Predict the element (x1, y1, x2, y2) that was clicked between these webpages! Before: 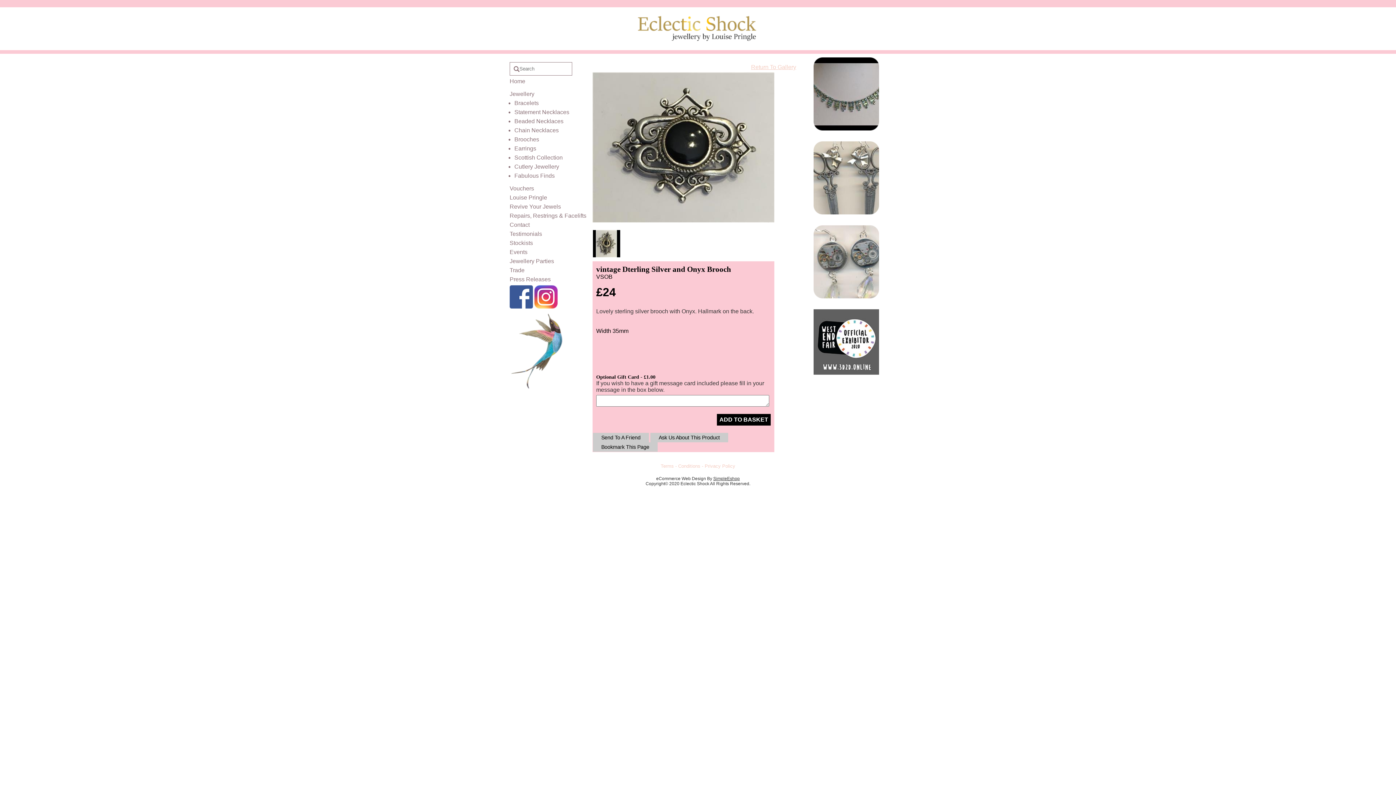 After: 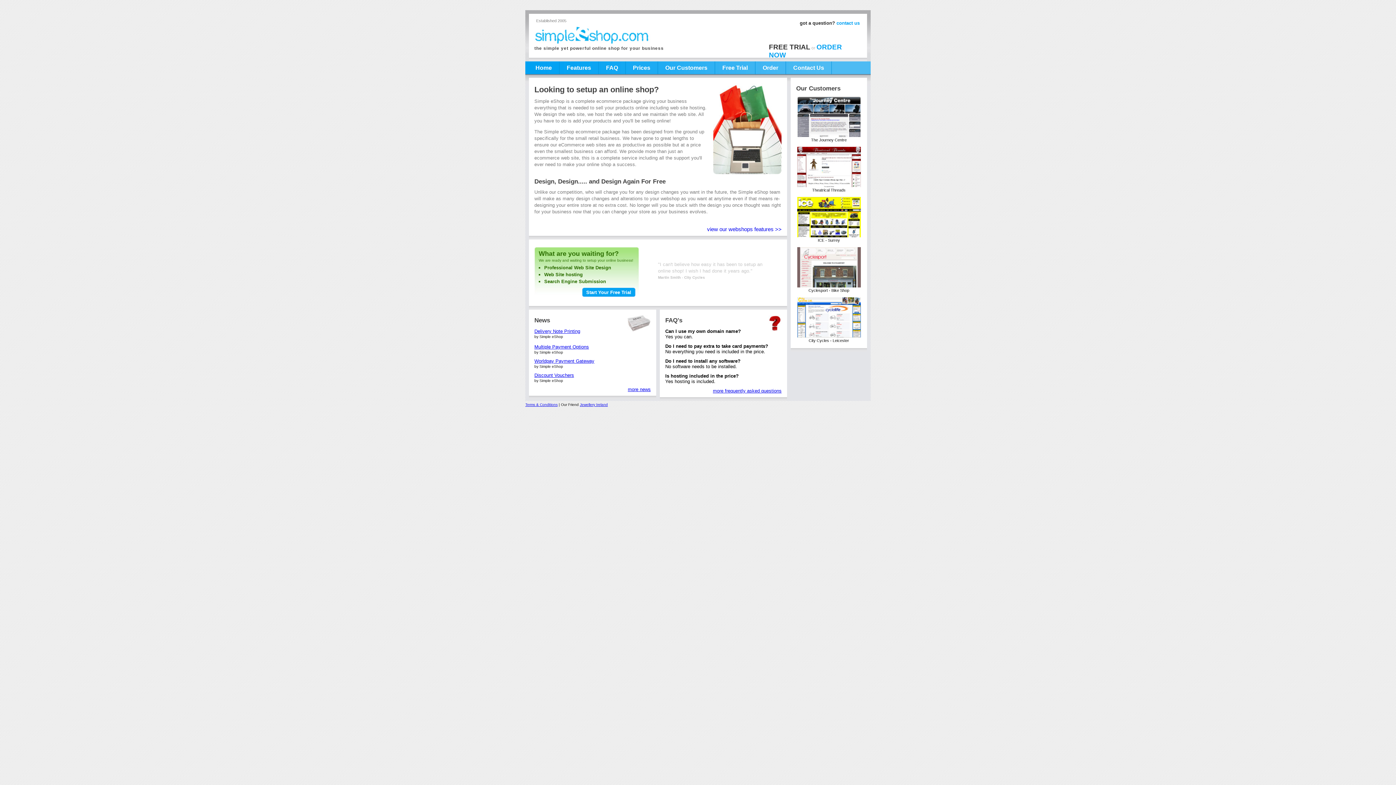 Action: label: eCommerce Web Design bbox: (656, 476, 706, 481)